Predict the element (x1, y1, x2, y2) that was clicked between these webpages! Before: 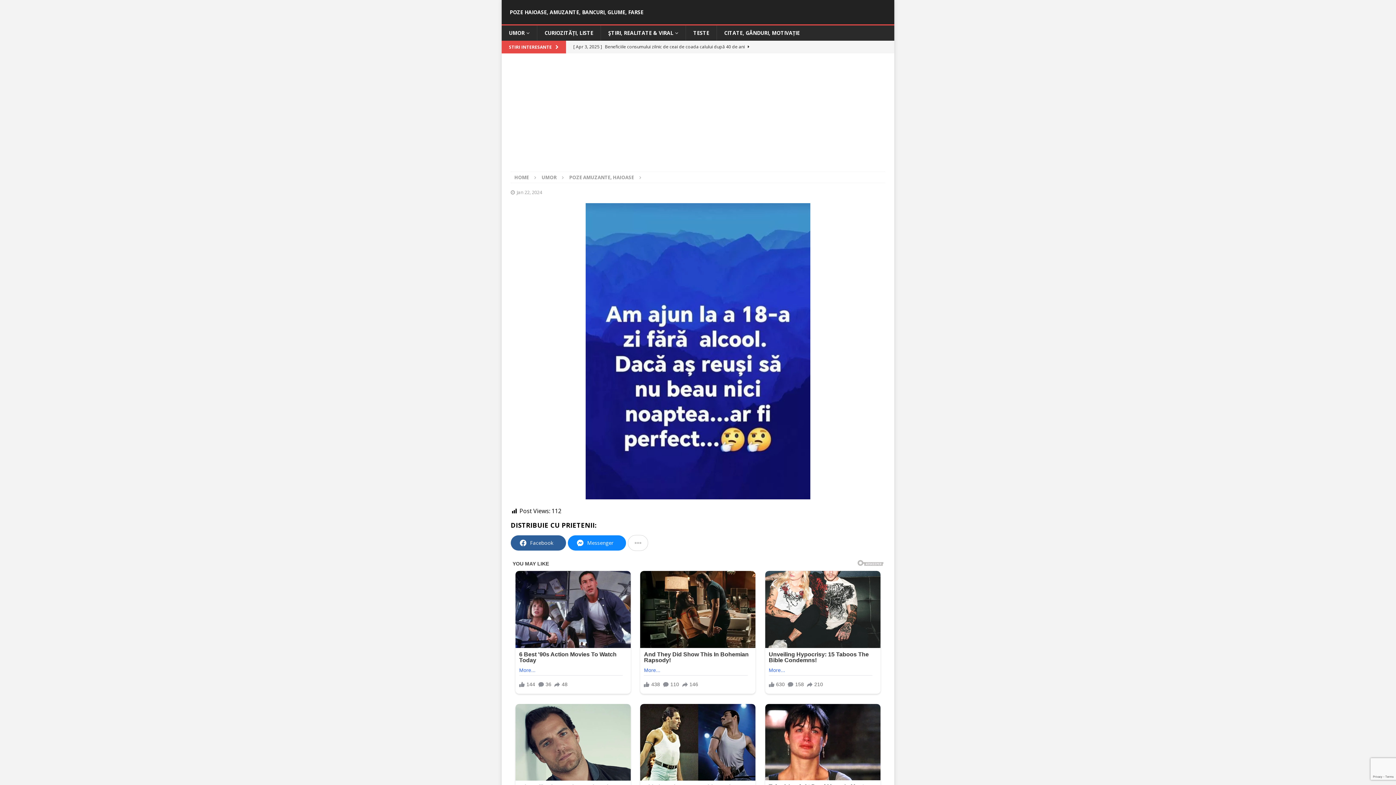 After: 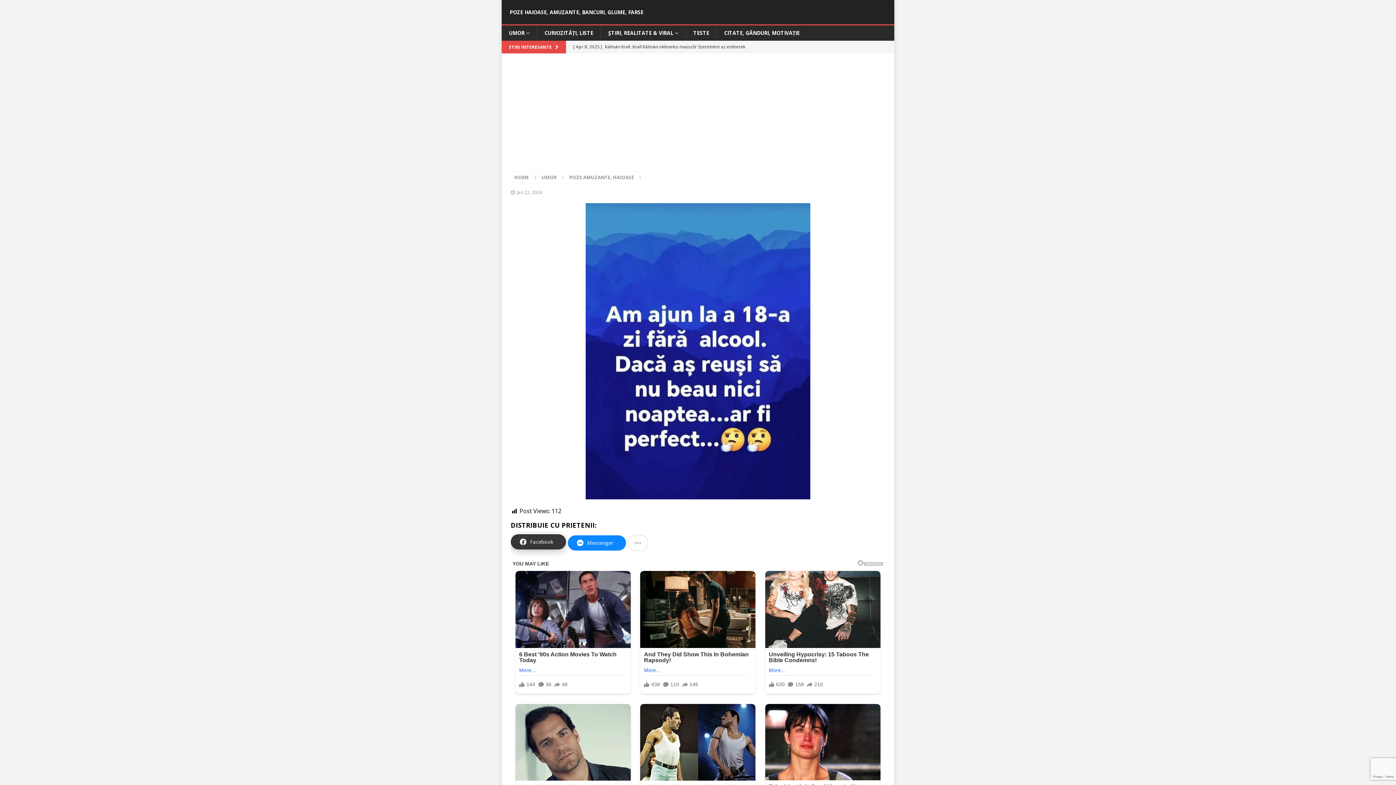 Action: label: Facebook bbox: (510, 535, 566, 551)